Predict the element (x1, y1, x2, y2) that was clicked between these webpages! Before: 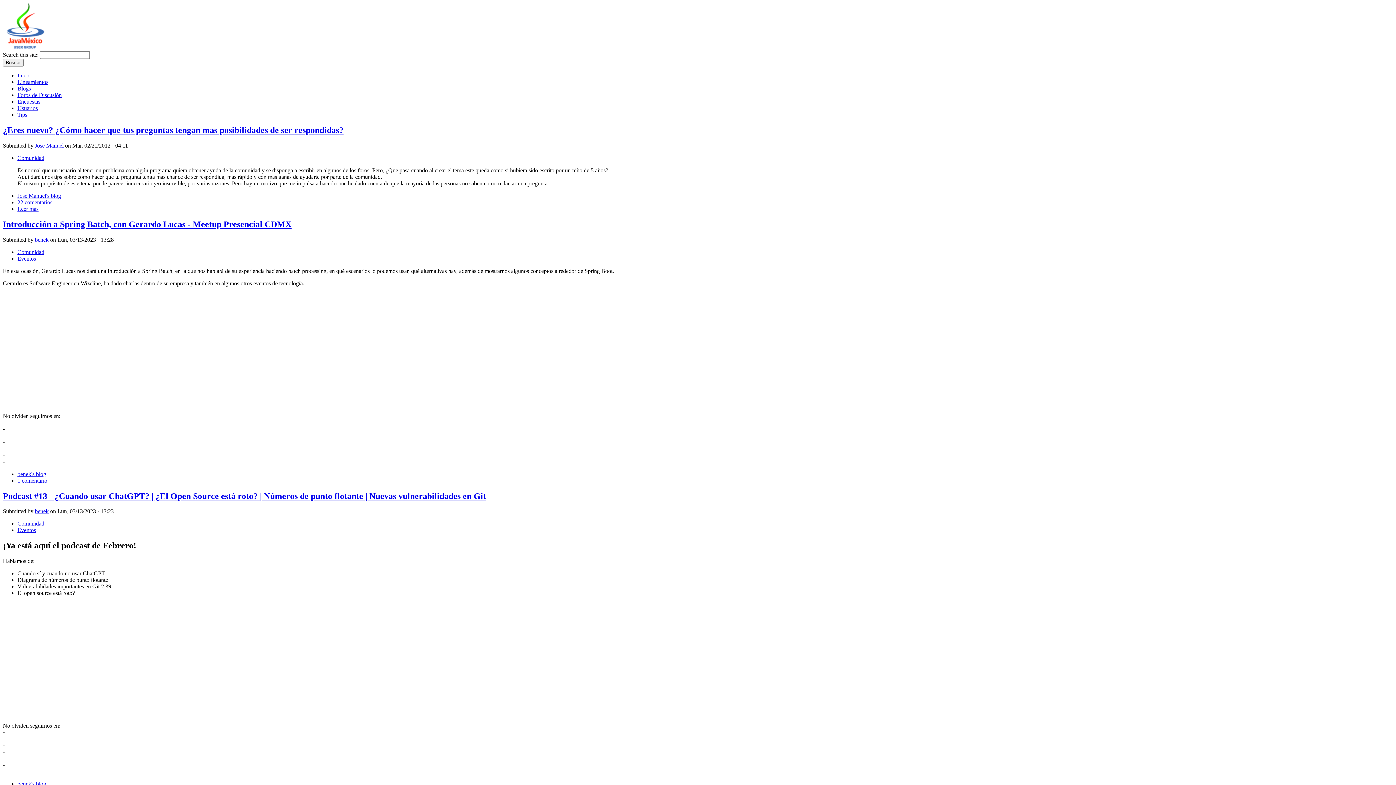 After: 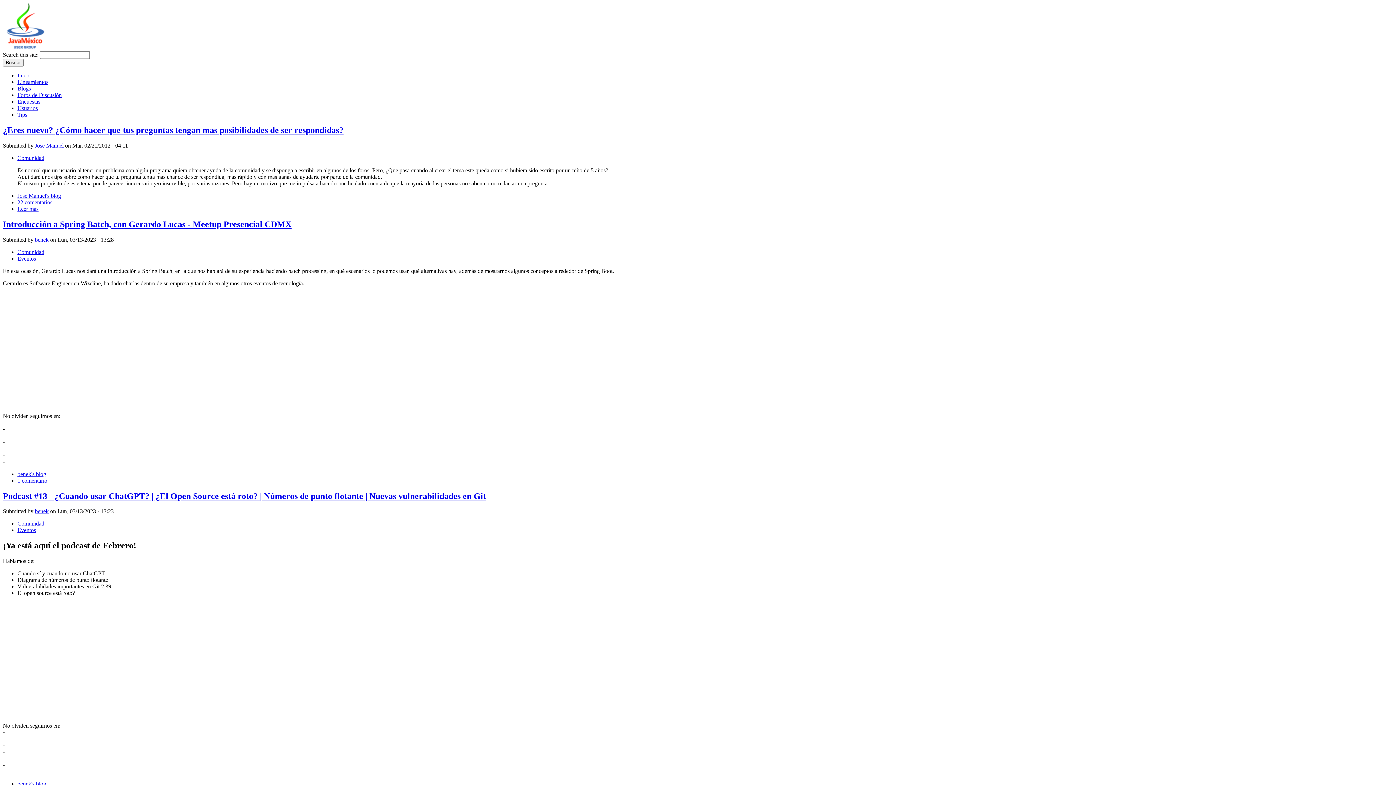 Action: label: Lineamientos bbox: (17, 78, 48, 85)